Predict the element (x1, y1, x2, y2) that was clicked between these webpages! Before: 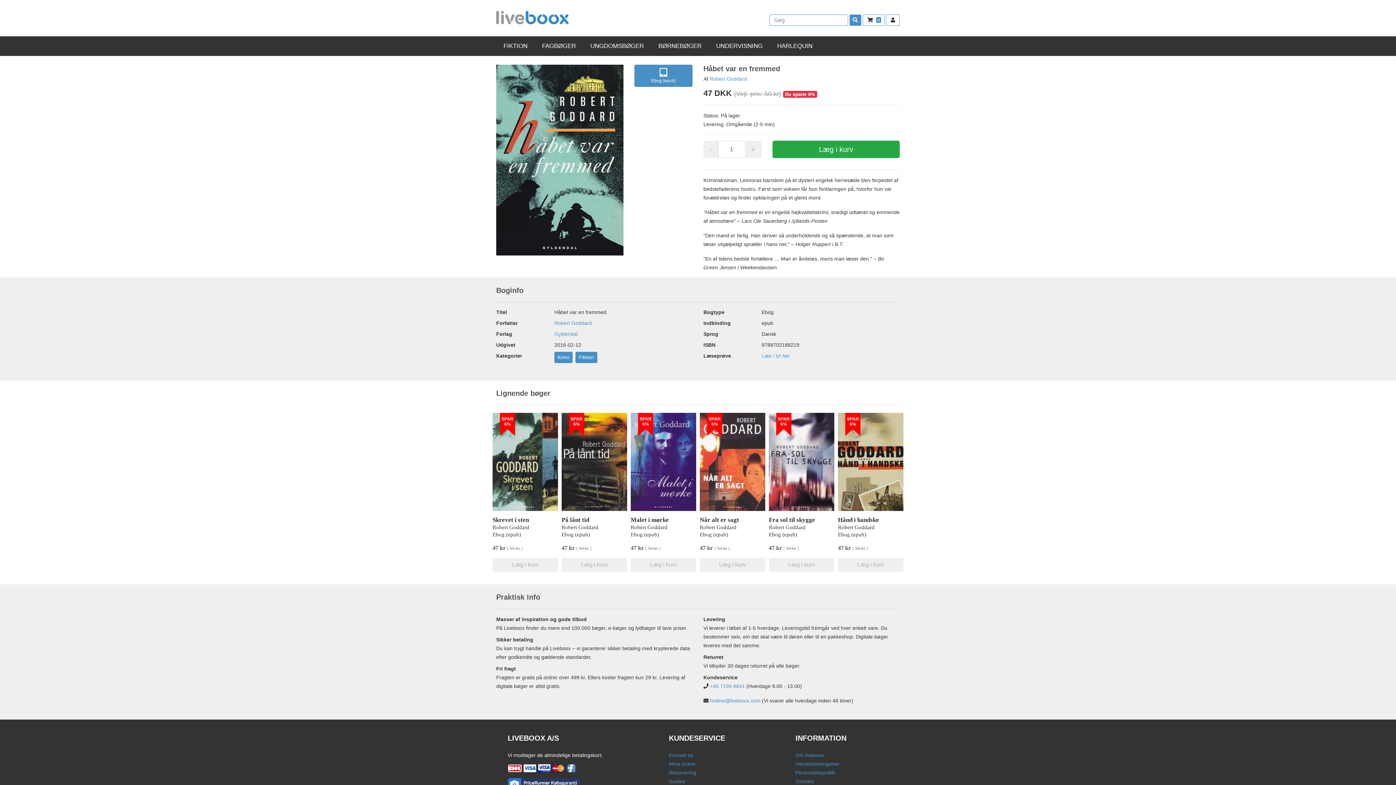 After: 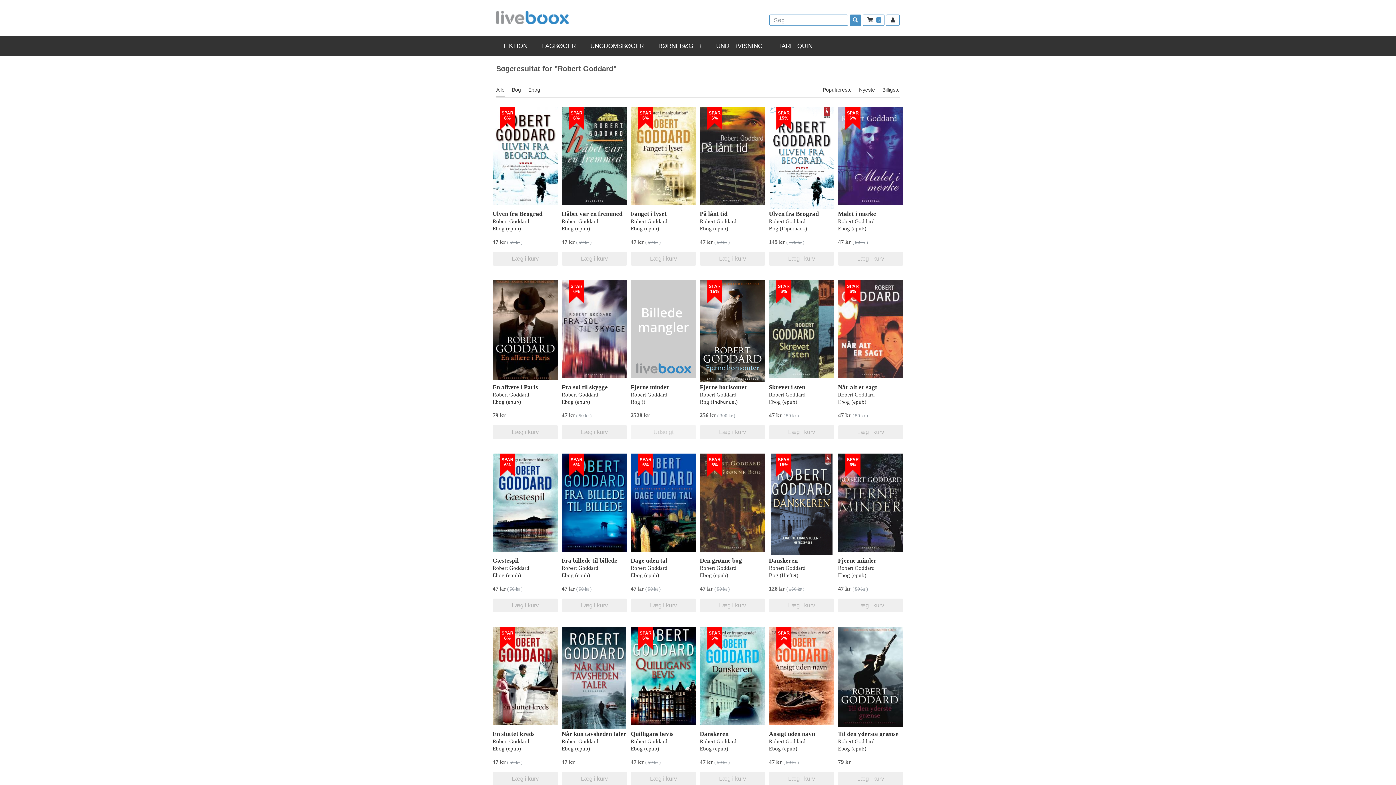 Action: bbox: (709, 76, 747, 81) label: Robert Goddard